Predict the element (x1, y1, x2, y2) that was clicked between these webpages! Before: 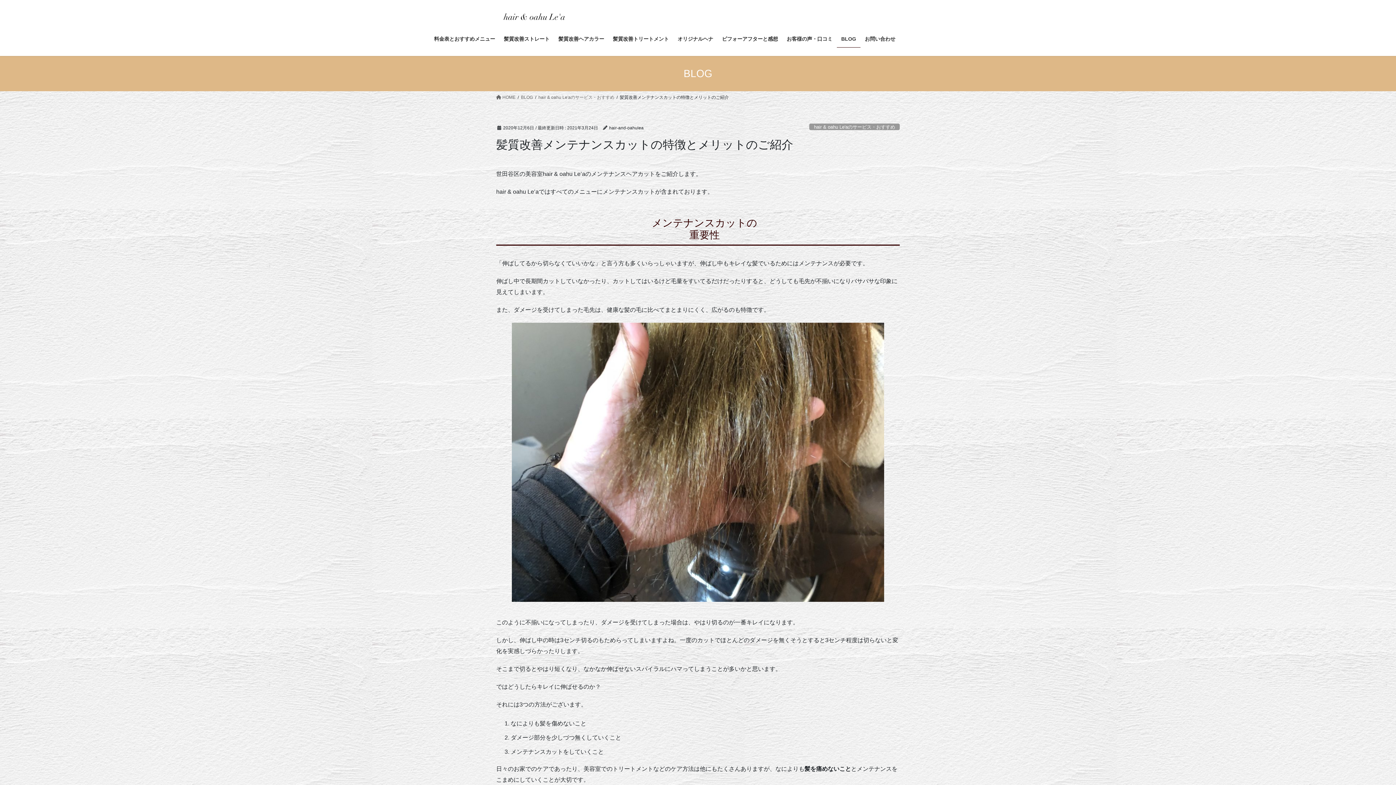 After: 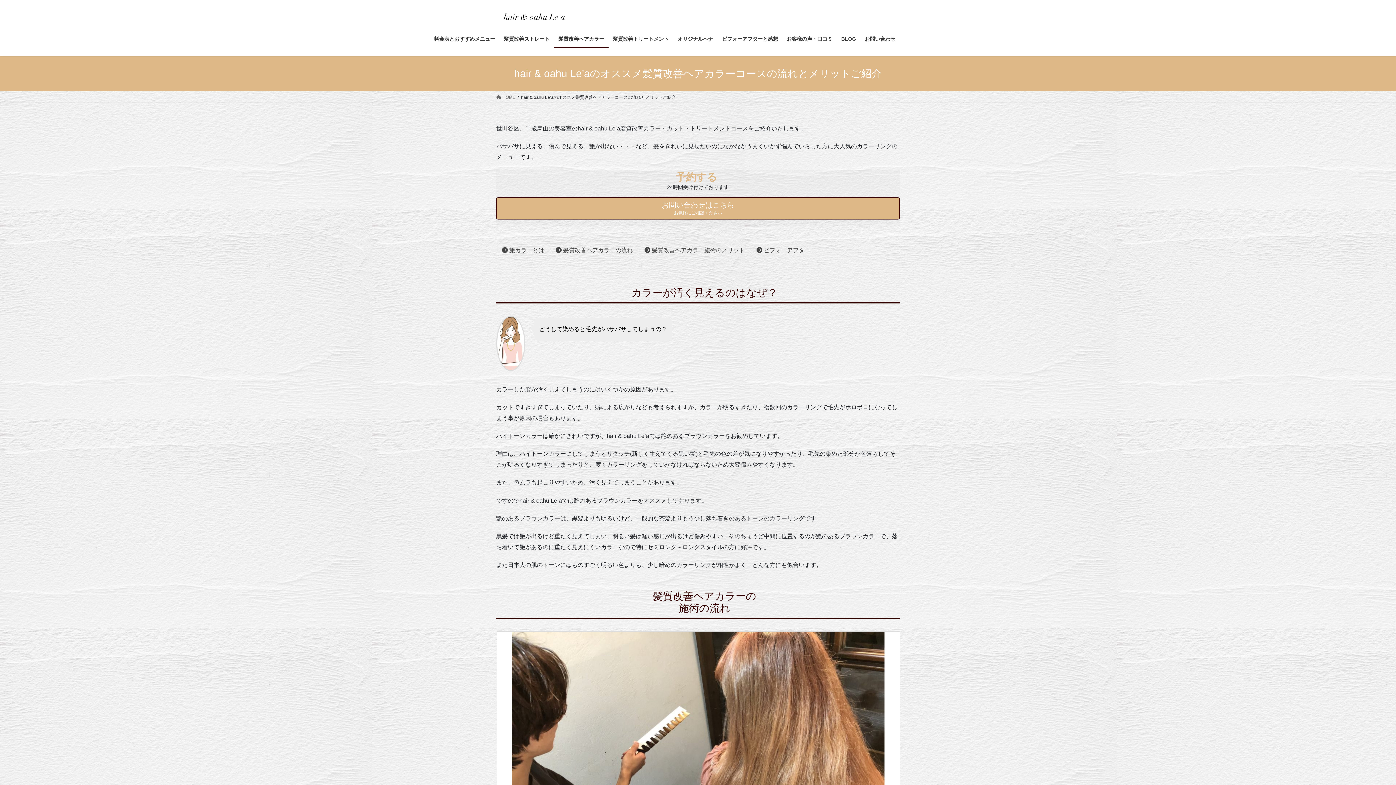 Action: bbox: (554, 30, 608, 47) label: 髪質改善ヘアカラー